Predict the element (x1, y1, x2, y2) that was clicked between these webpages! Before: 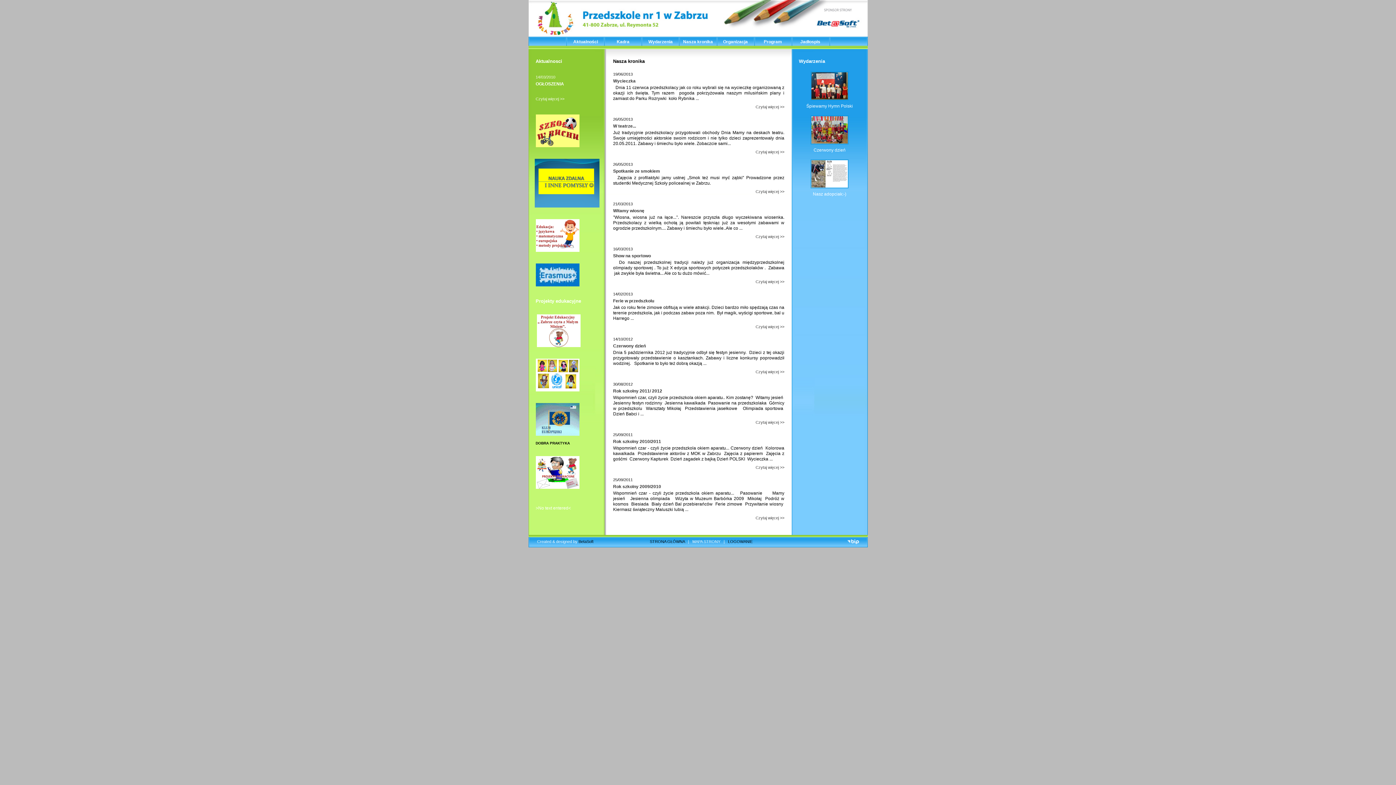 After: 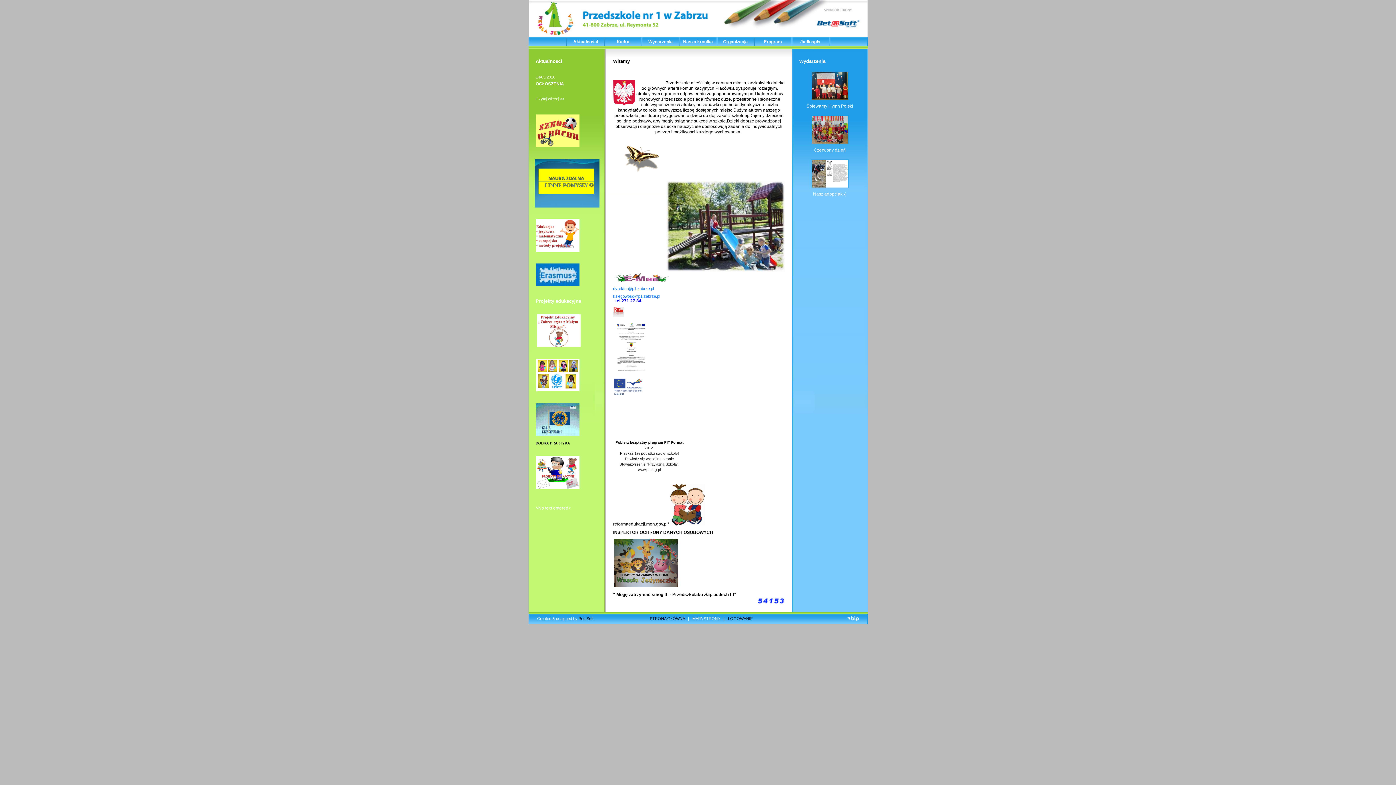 Action: bbox: (650, 539, 684, 544) label: STRONA GŁÓWNA